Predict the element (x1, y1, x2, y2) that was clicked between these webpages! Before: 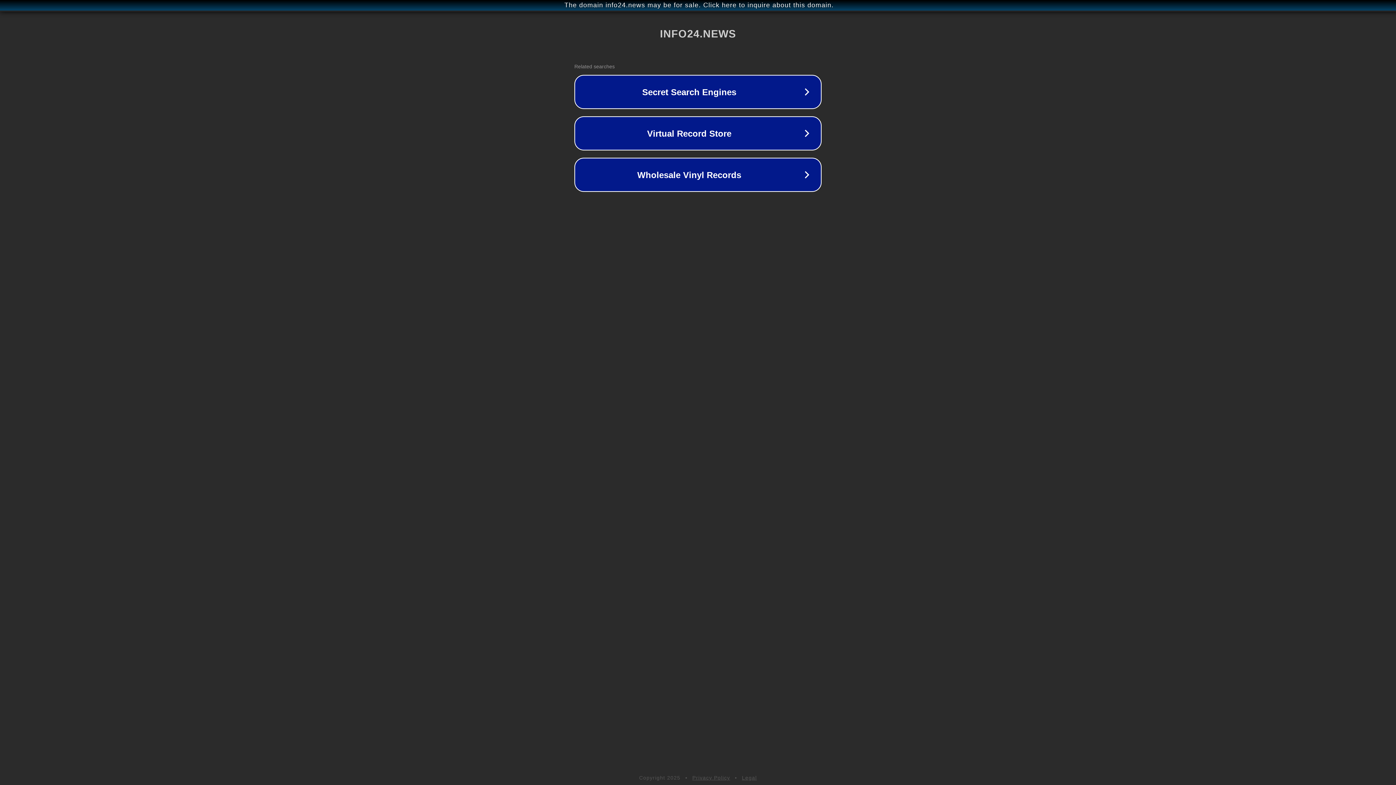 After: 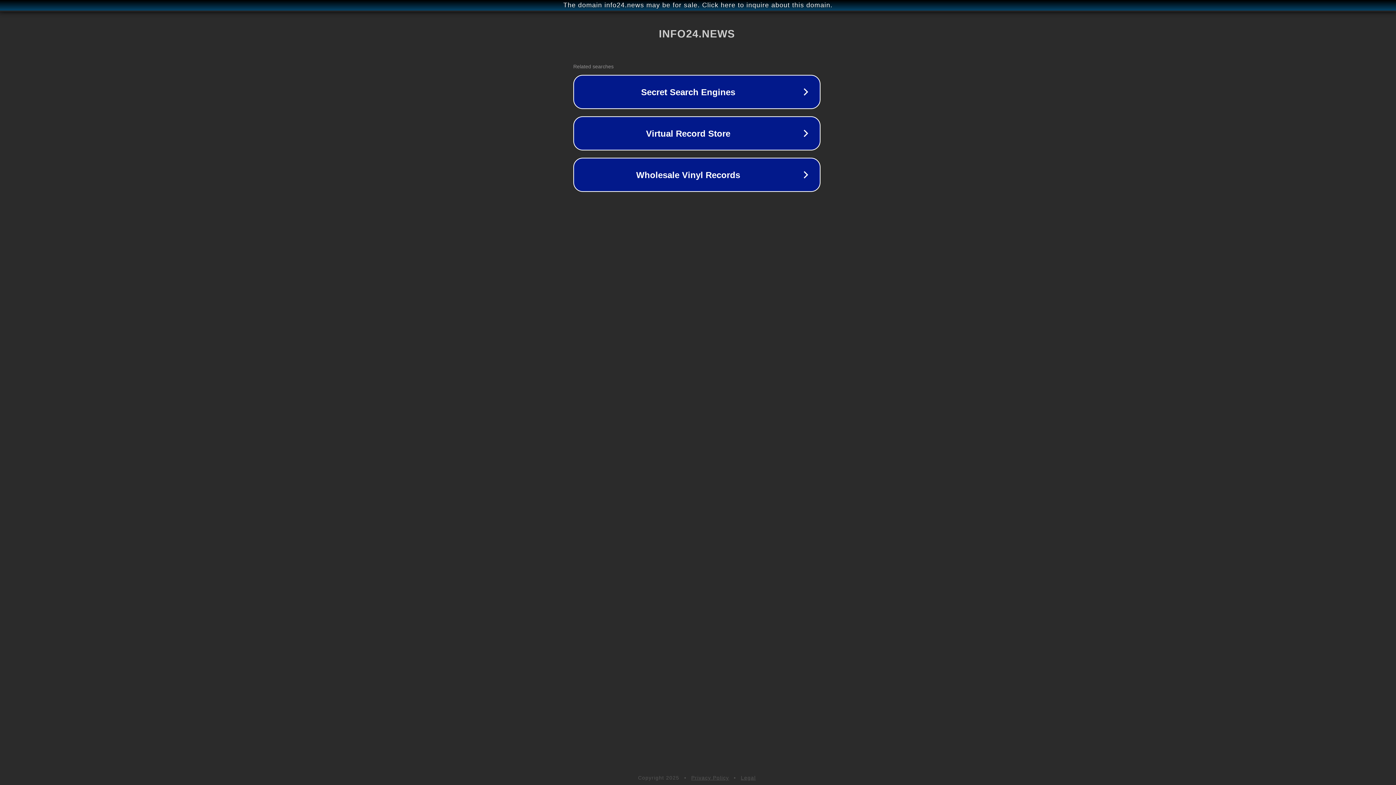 Action: bbox: (1, 1, 1397, 9) label: The domain info24.news may be for sale. Click here to inquire about this domain.